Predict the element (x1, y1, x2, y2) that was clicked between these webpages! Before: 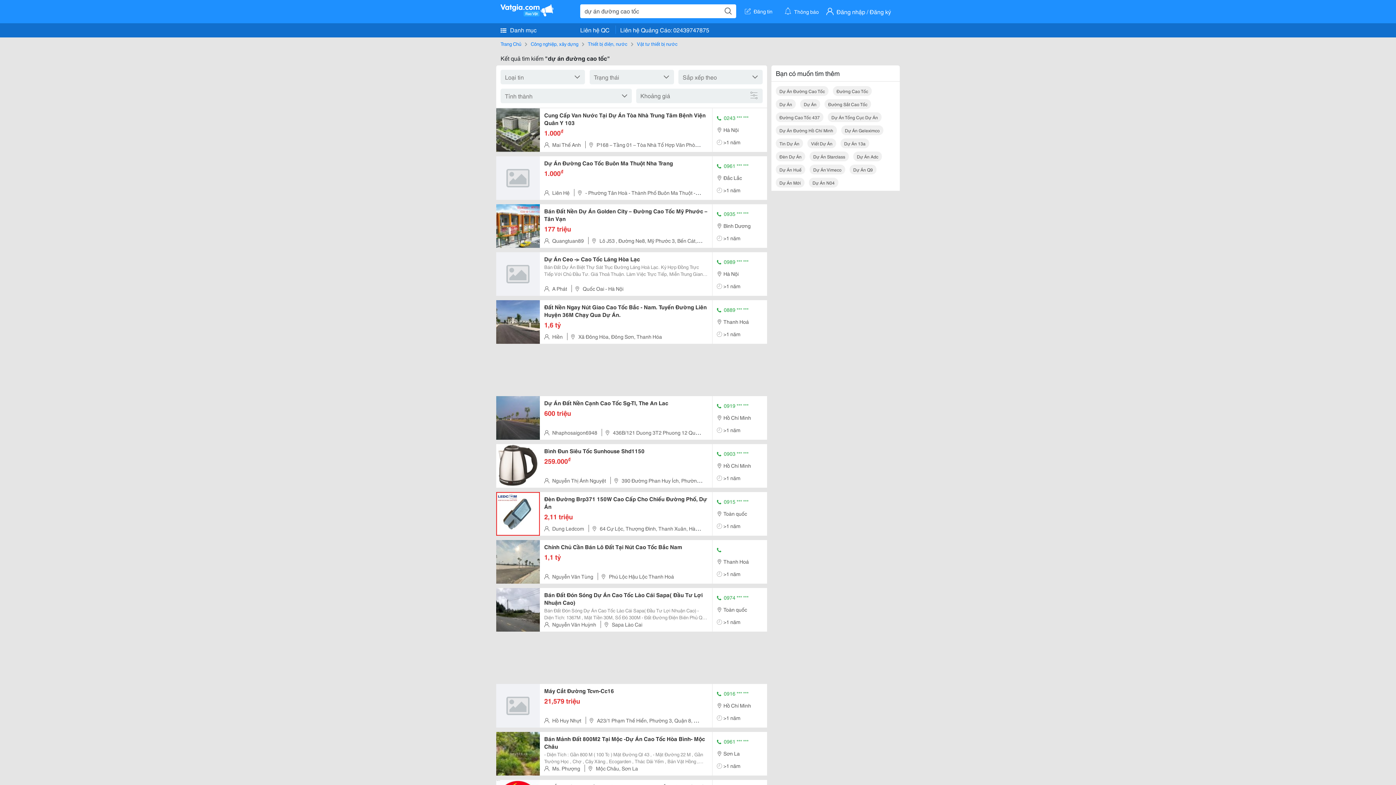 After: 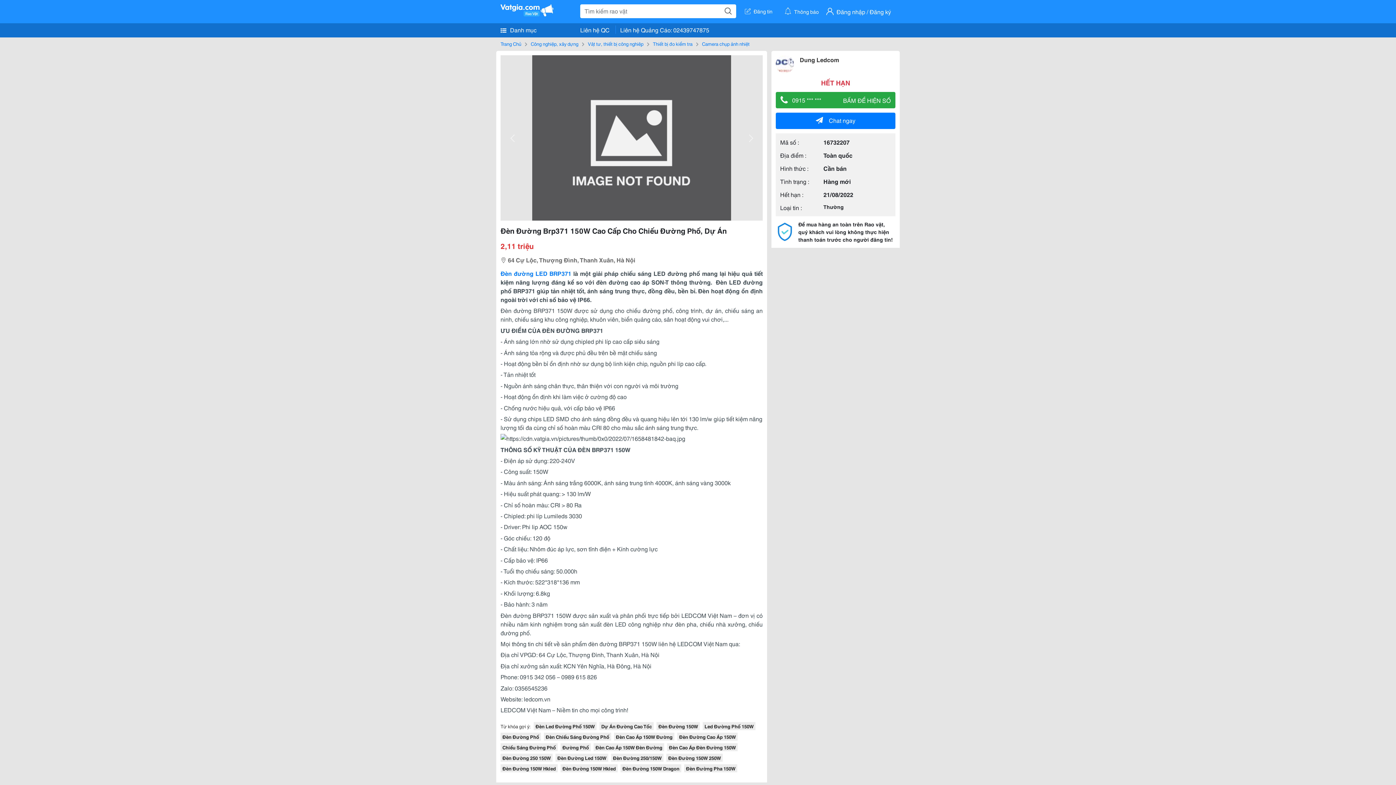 Action: bbox: (544, 495, 708, 510) label: Đèn Đường Brp371 150W Cao Cấp Cho Chiếu Đường Phố, Dự Án